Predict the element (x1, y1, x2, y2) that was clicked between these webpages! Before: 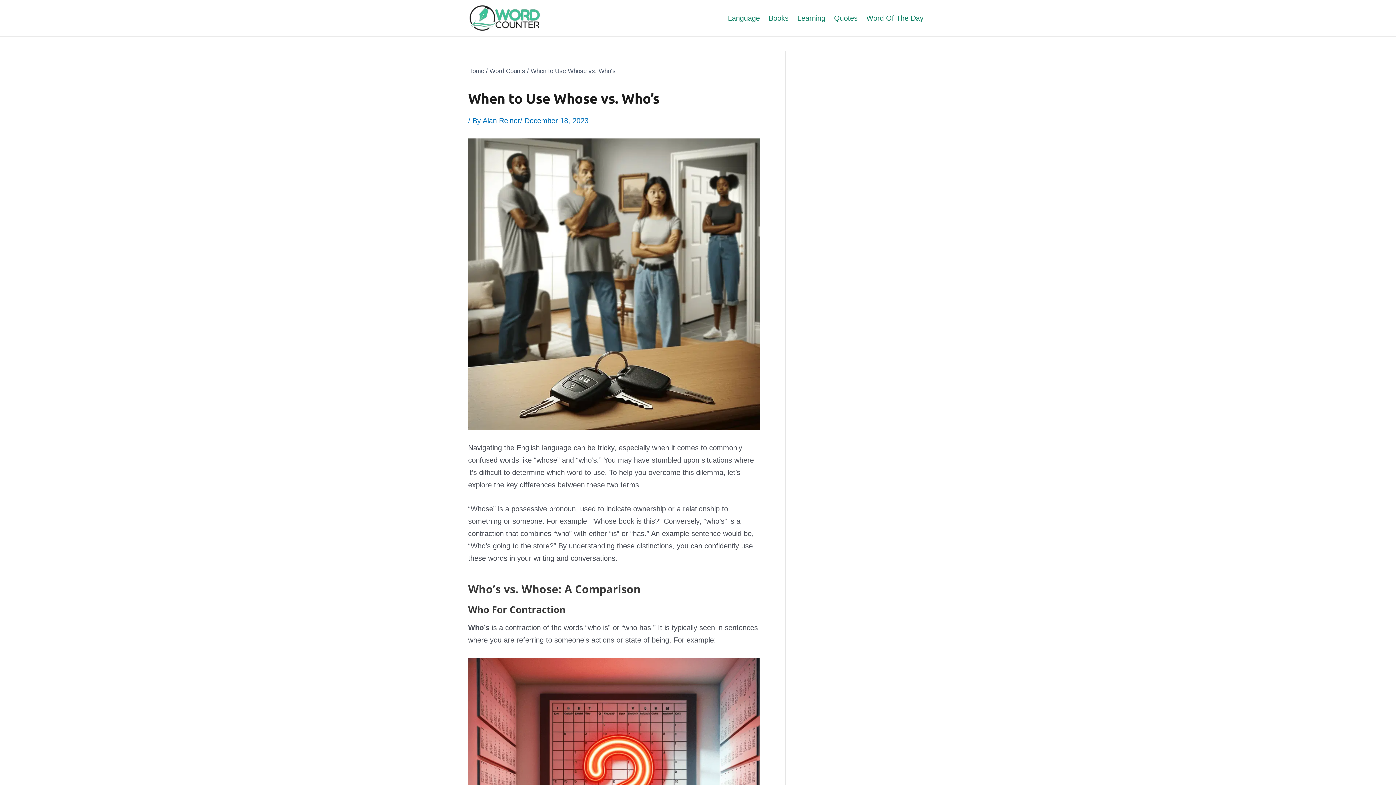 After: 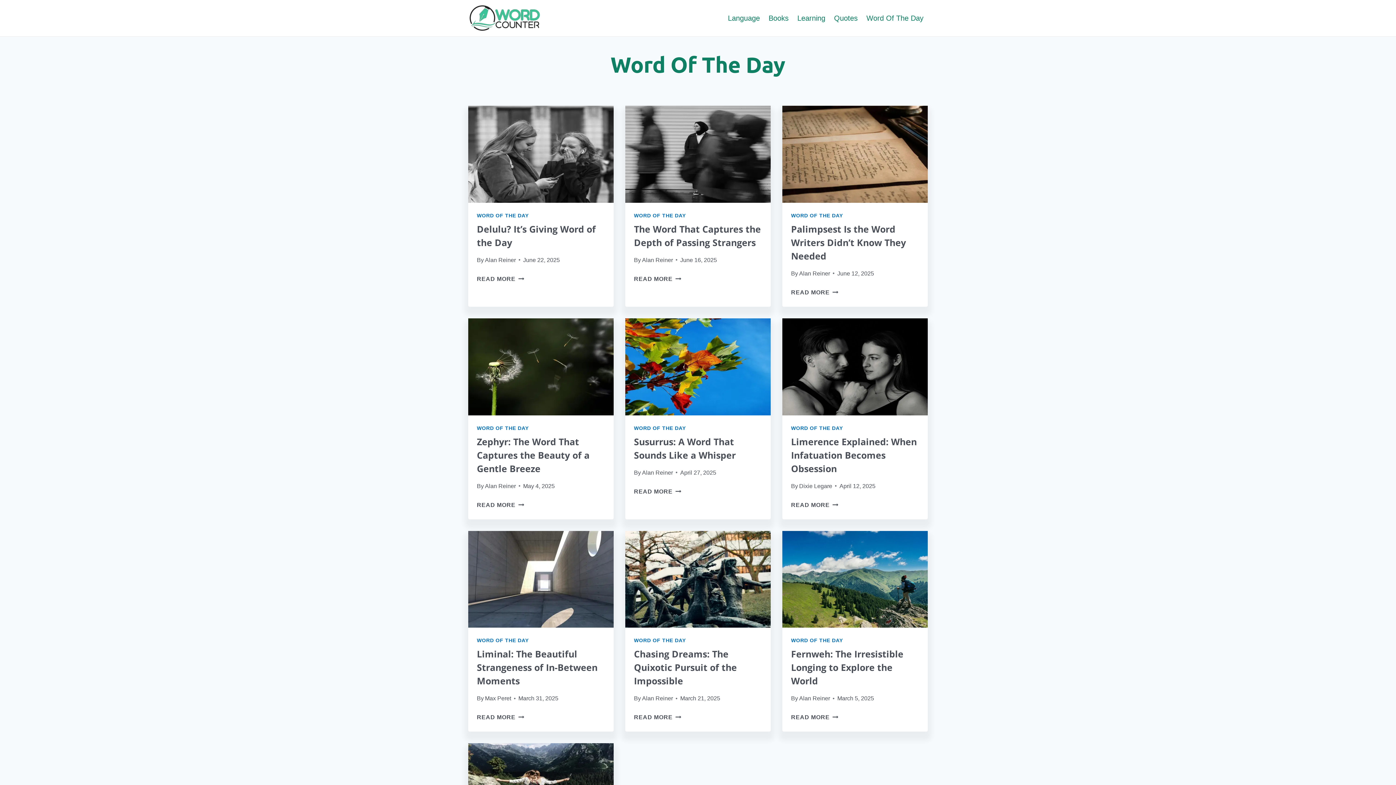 Action: bbox: (862, 7, 928, 28) label: Word Of The Day